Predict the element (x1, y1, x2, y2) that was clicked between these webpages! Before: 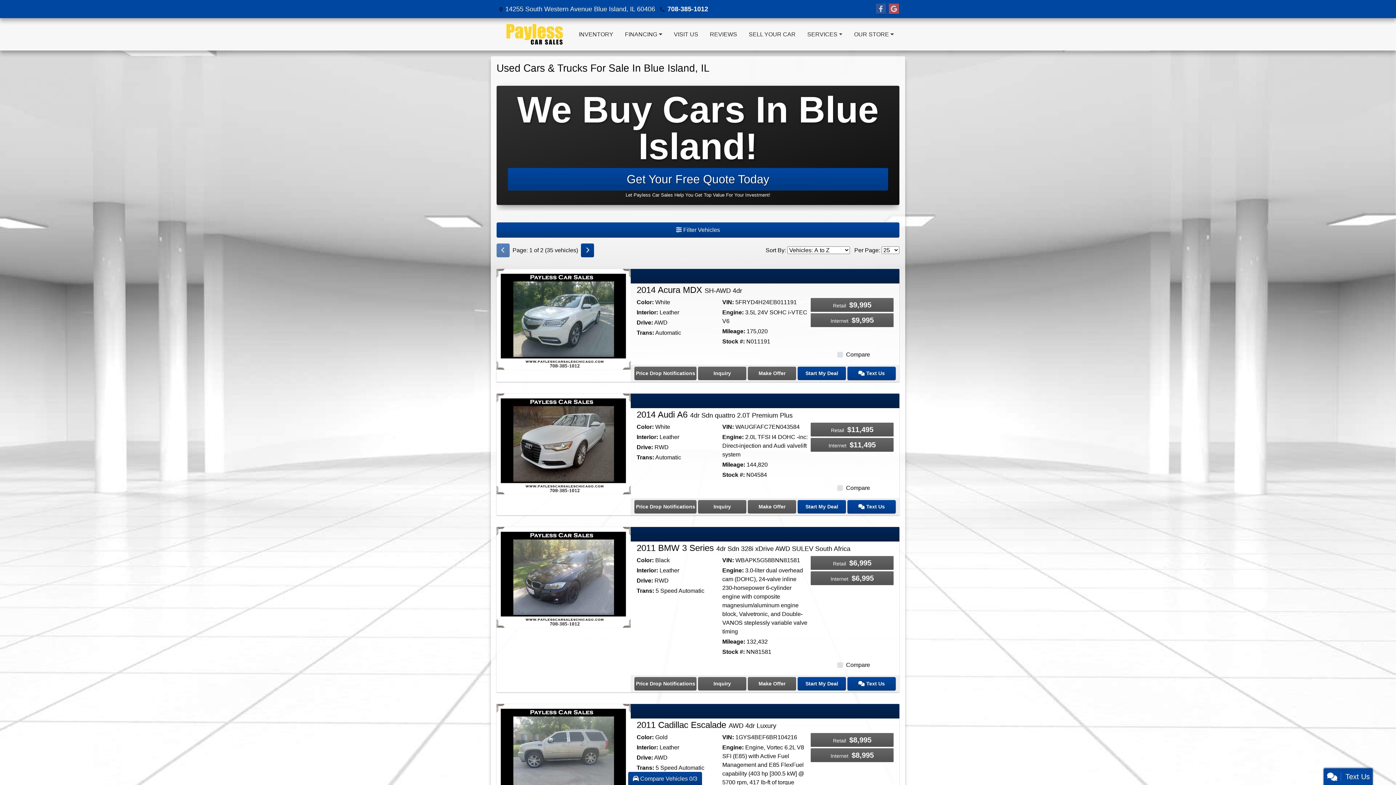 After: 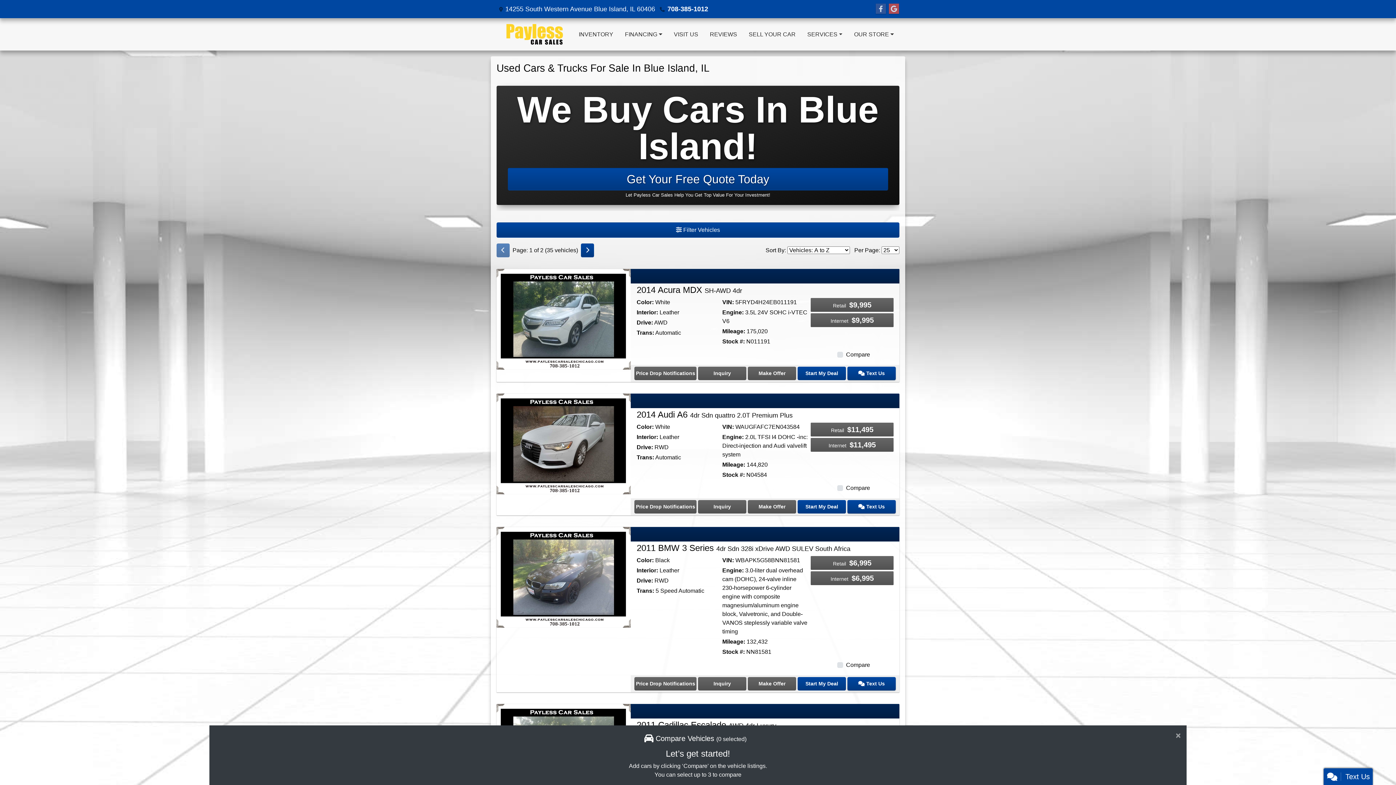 Action: bbox: (628, 772, 702, 786) label:  Compare Vehicles 0/3